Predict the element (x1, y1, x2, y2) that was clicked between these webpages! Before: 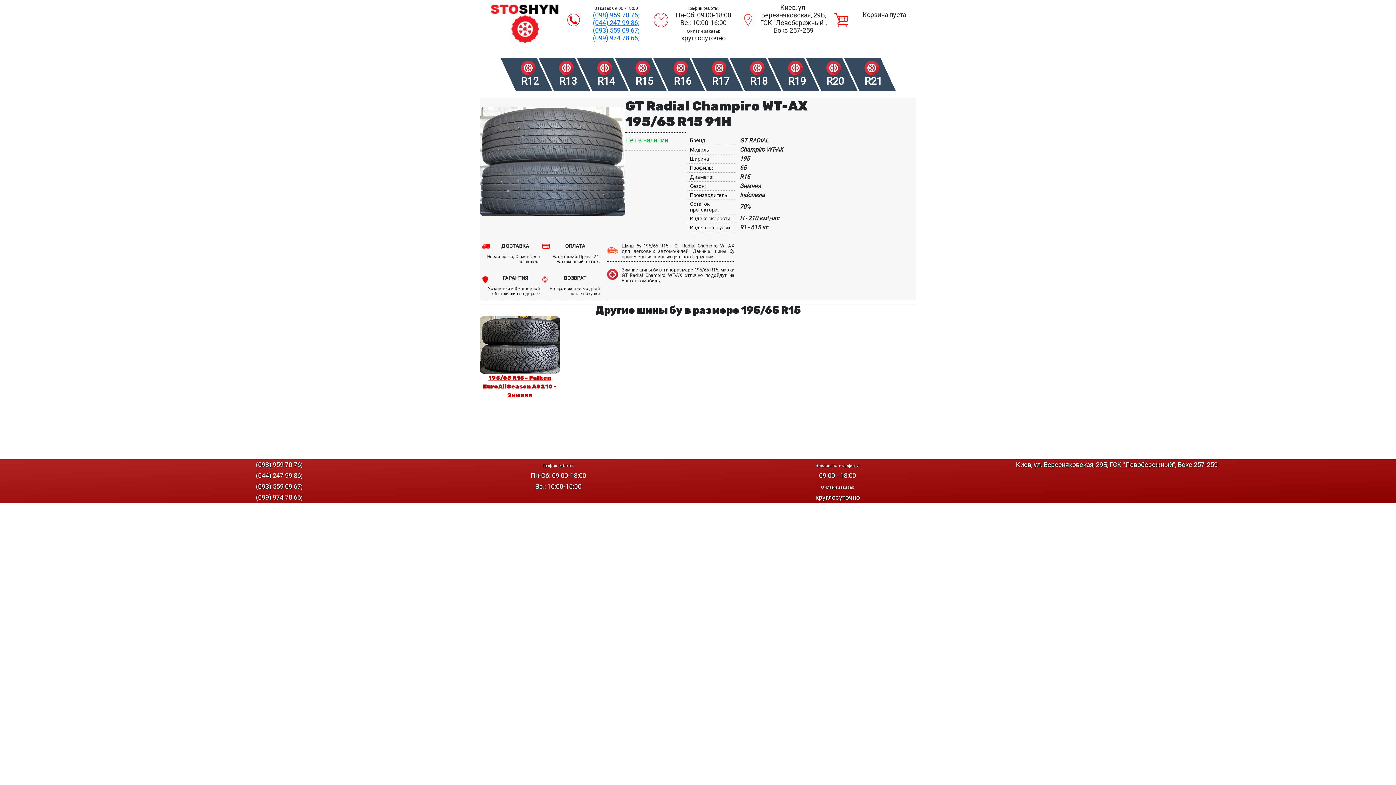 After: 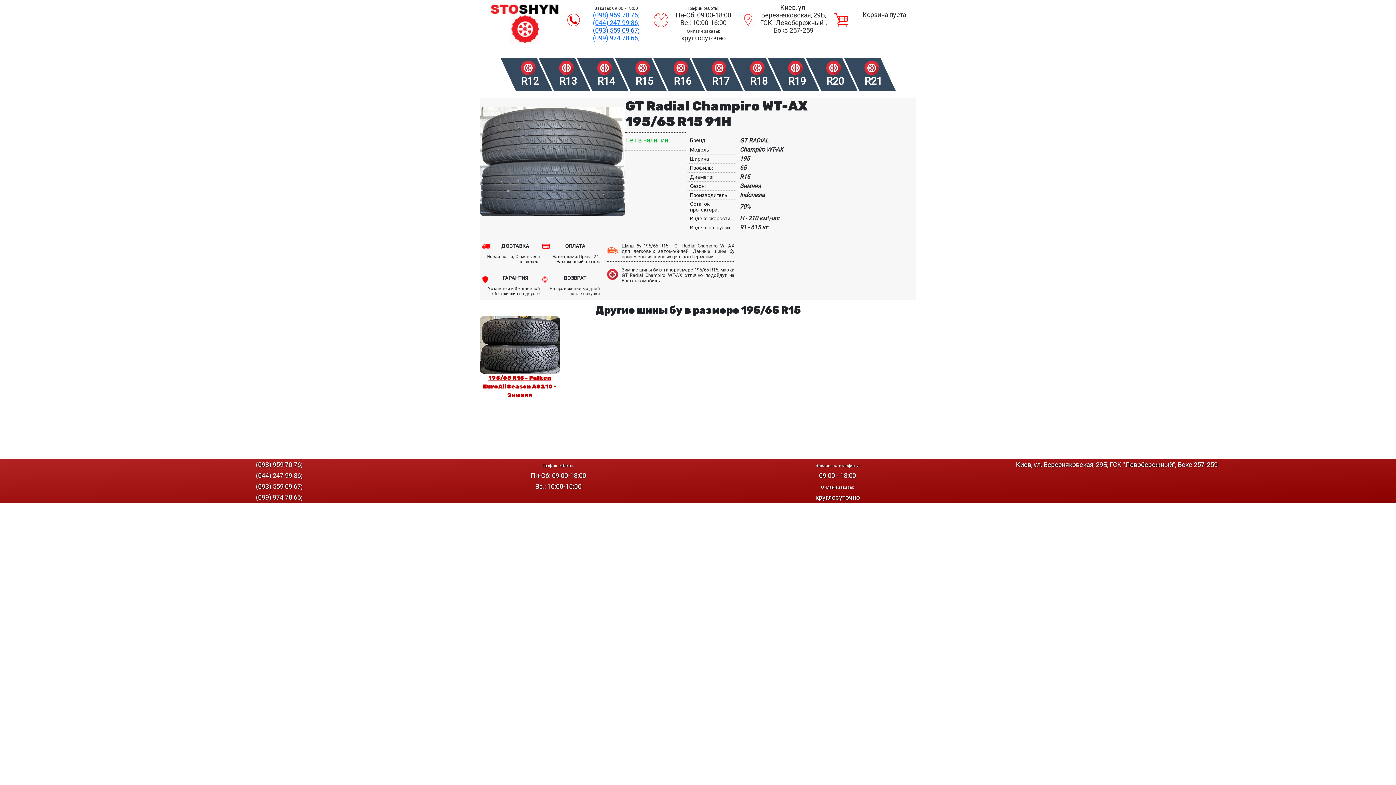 Action: bbox: (593, 26, 639, 34) label: (093) 559 09 67;